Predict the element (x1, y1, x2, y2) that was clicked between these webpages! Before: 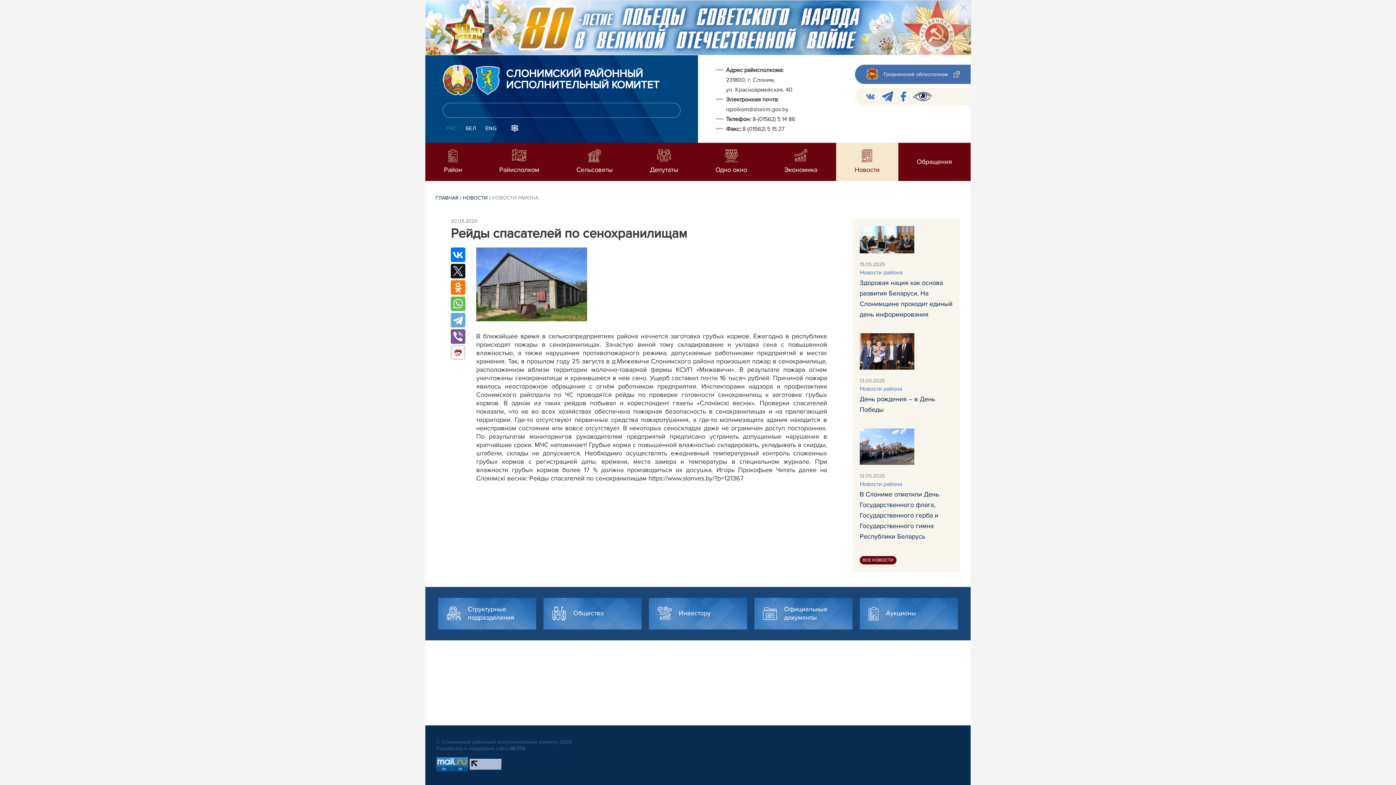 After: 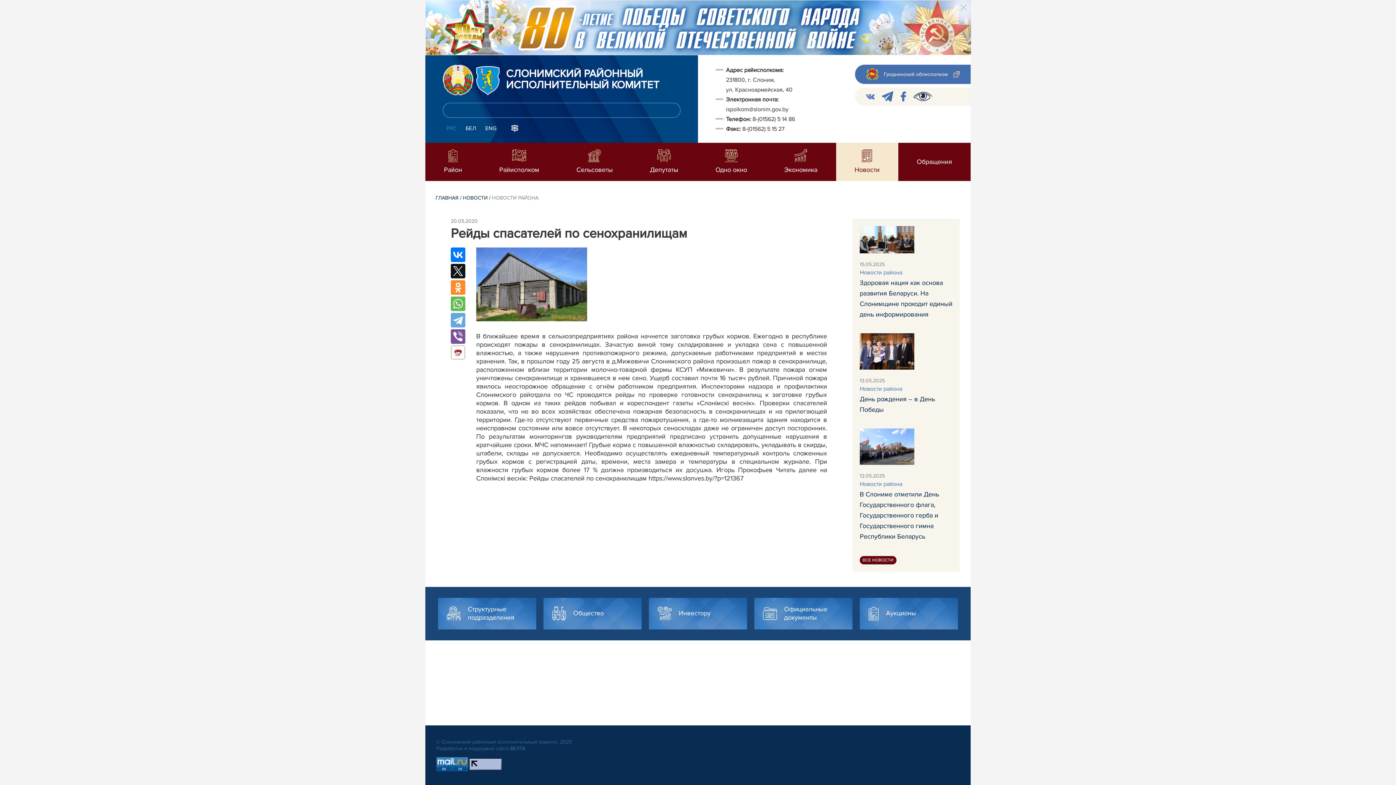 Action: bbox: (450, 280, 465, 294)